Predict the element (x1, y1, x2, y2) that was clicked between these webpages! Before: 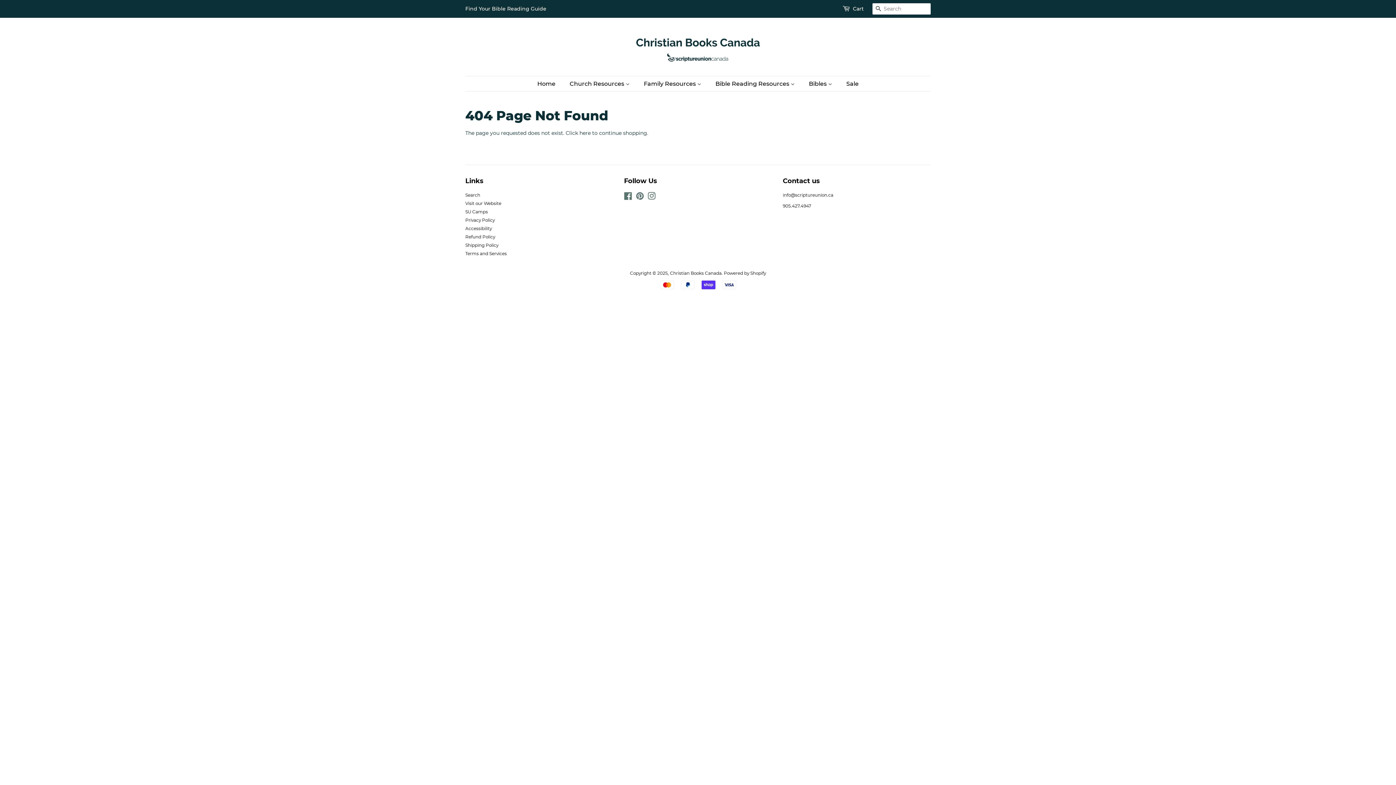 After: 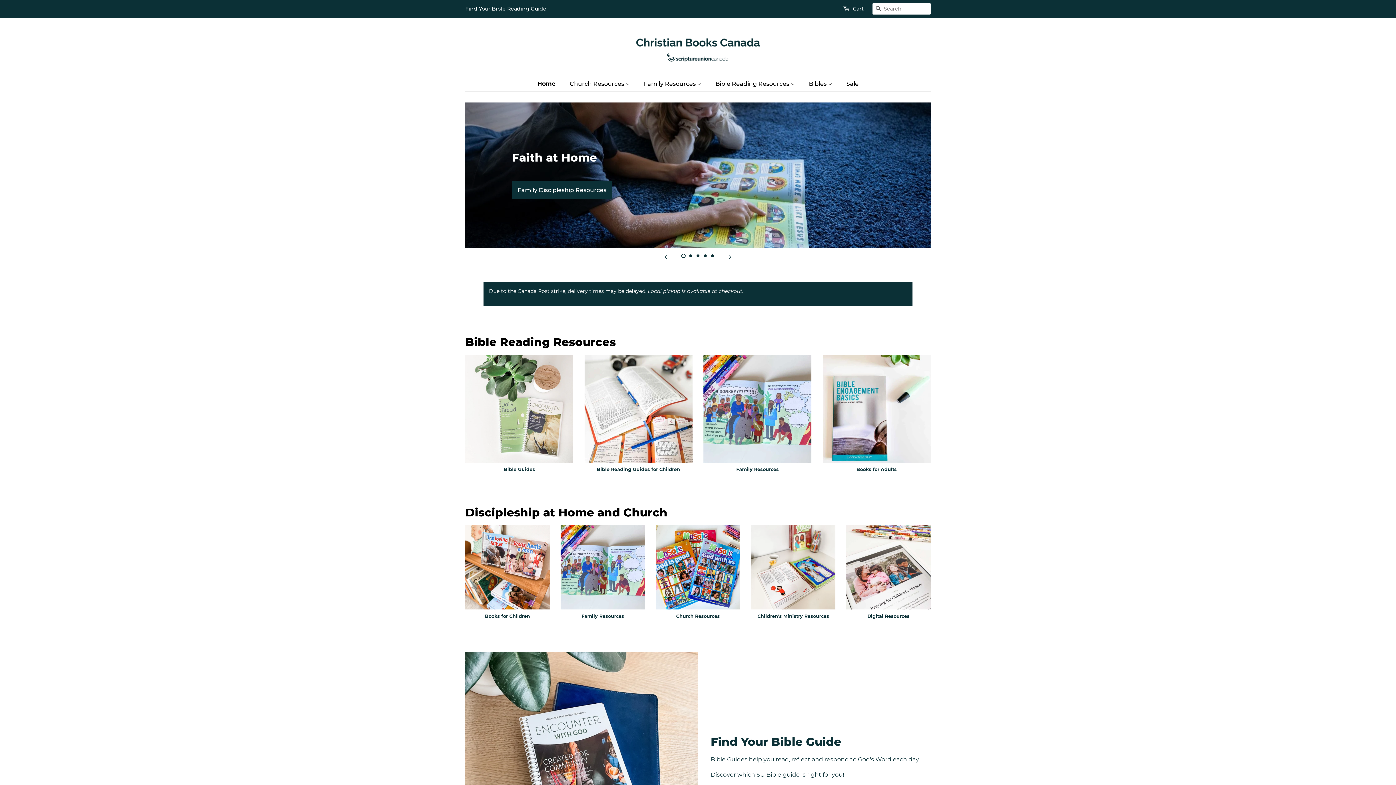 Action: bbox: (625, 28, 770, 65)